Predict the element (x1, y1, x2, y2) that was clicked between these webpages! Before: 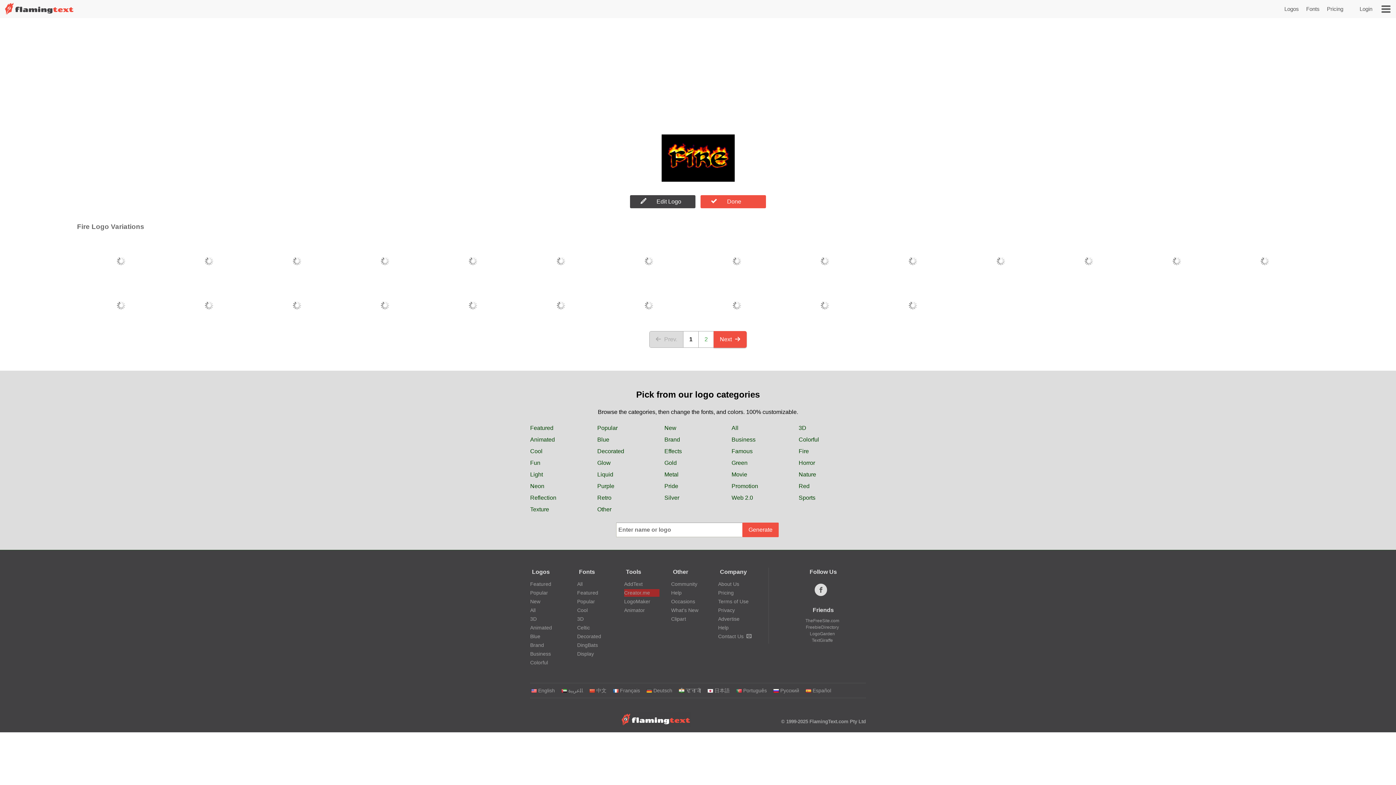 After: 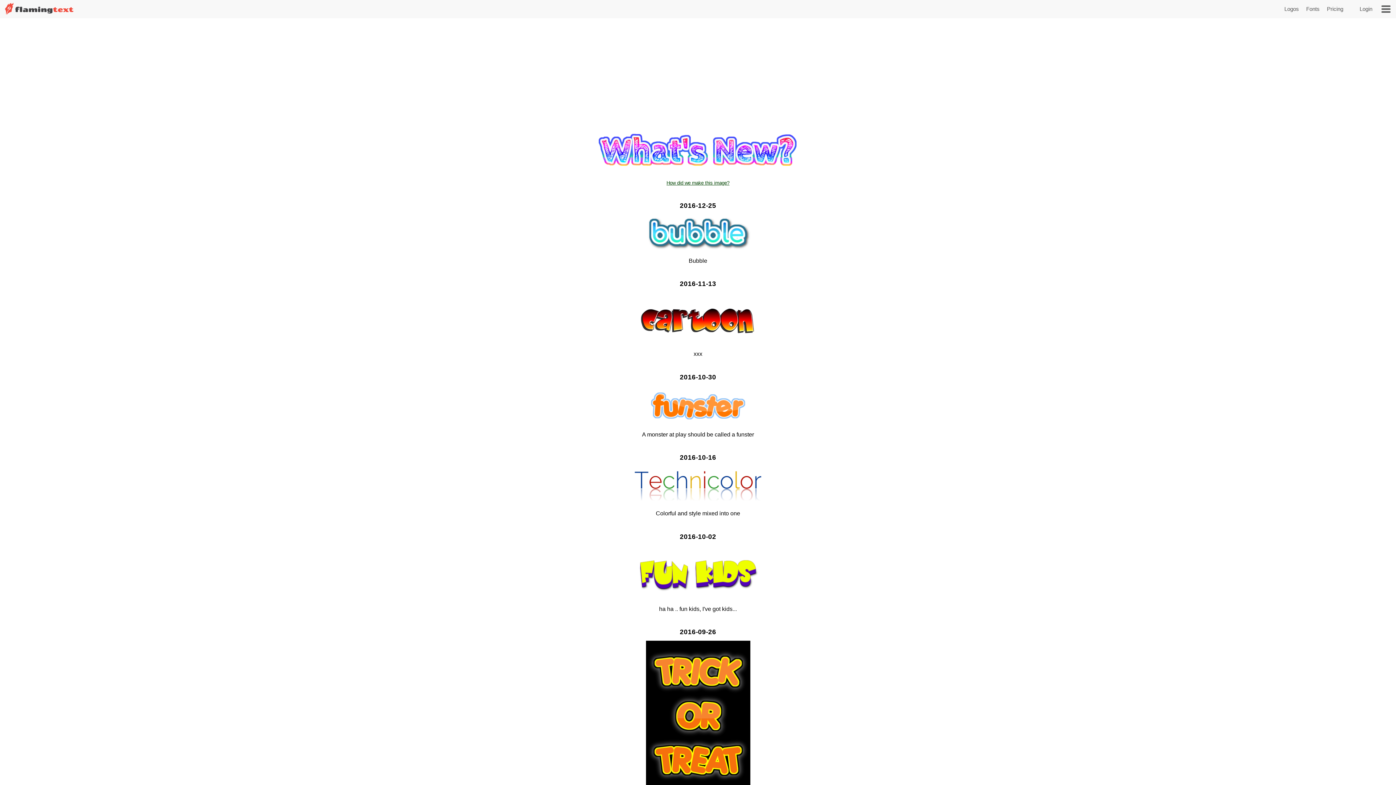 Action: label: What's New bbox: (671, 607, 698, 613)